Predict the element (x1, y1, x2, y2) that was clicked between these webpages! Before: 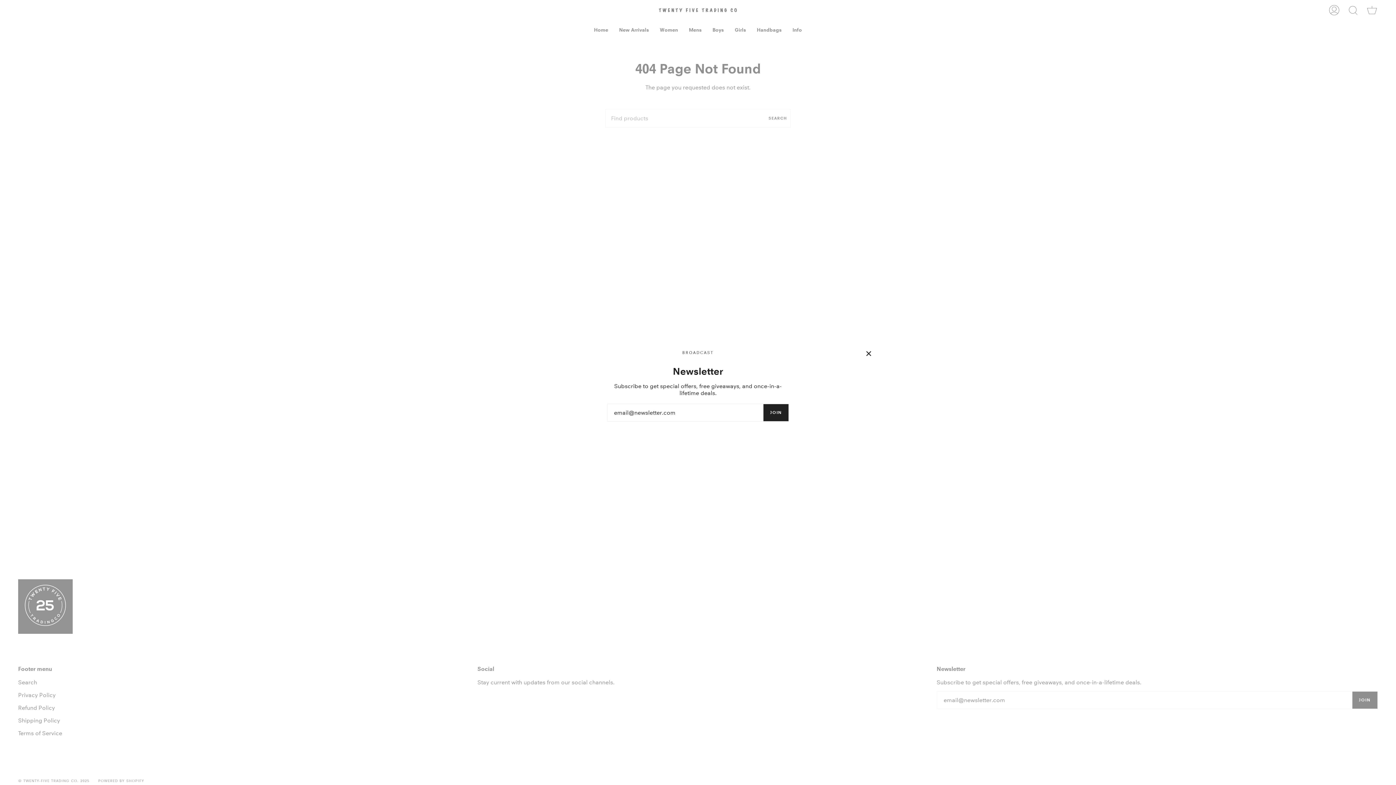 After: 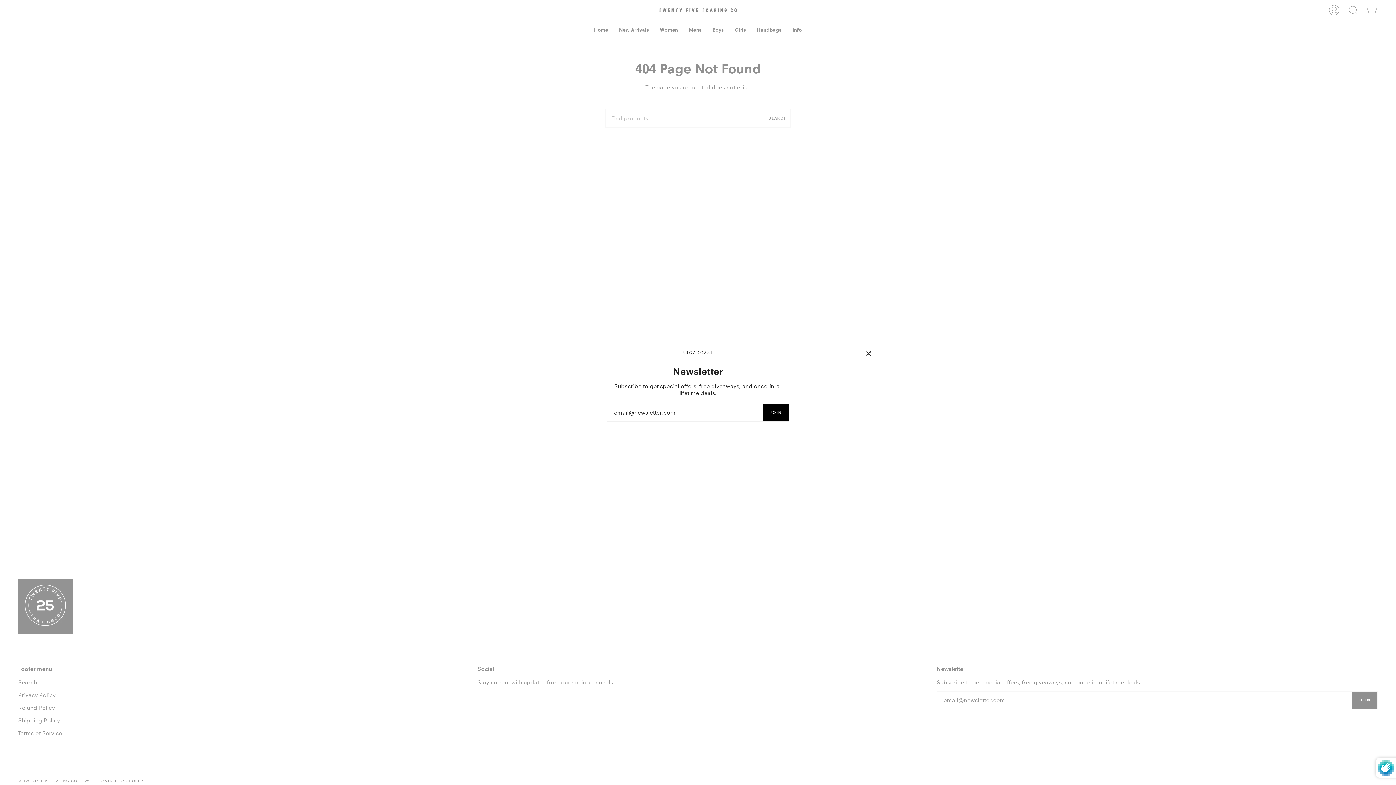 Action: bbox: (763, 404, 788, 421) label: JOIN